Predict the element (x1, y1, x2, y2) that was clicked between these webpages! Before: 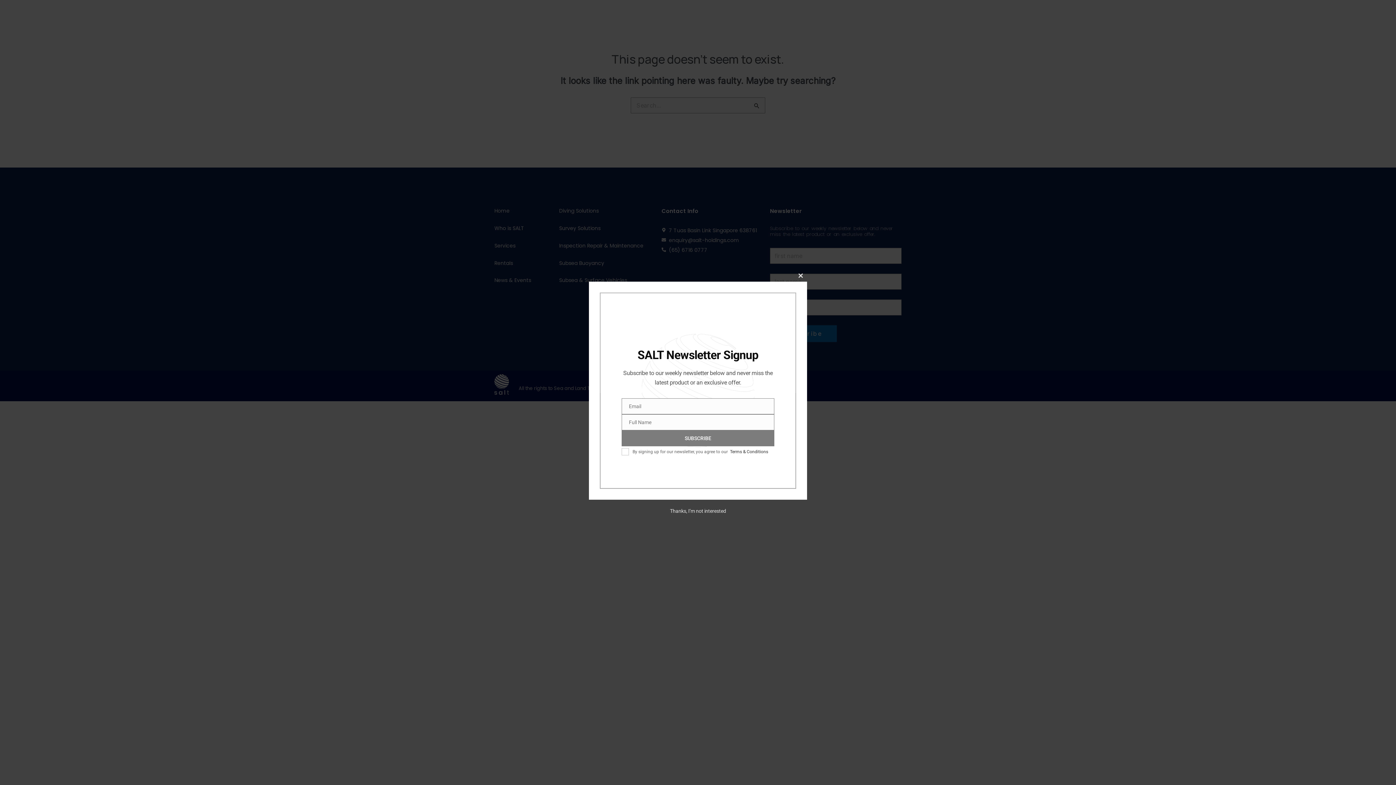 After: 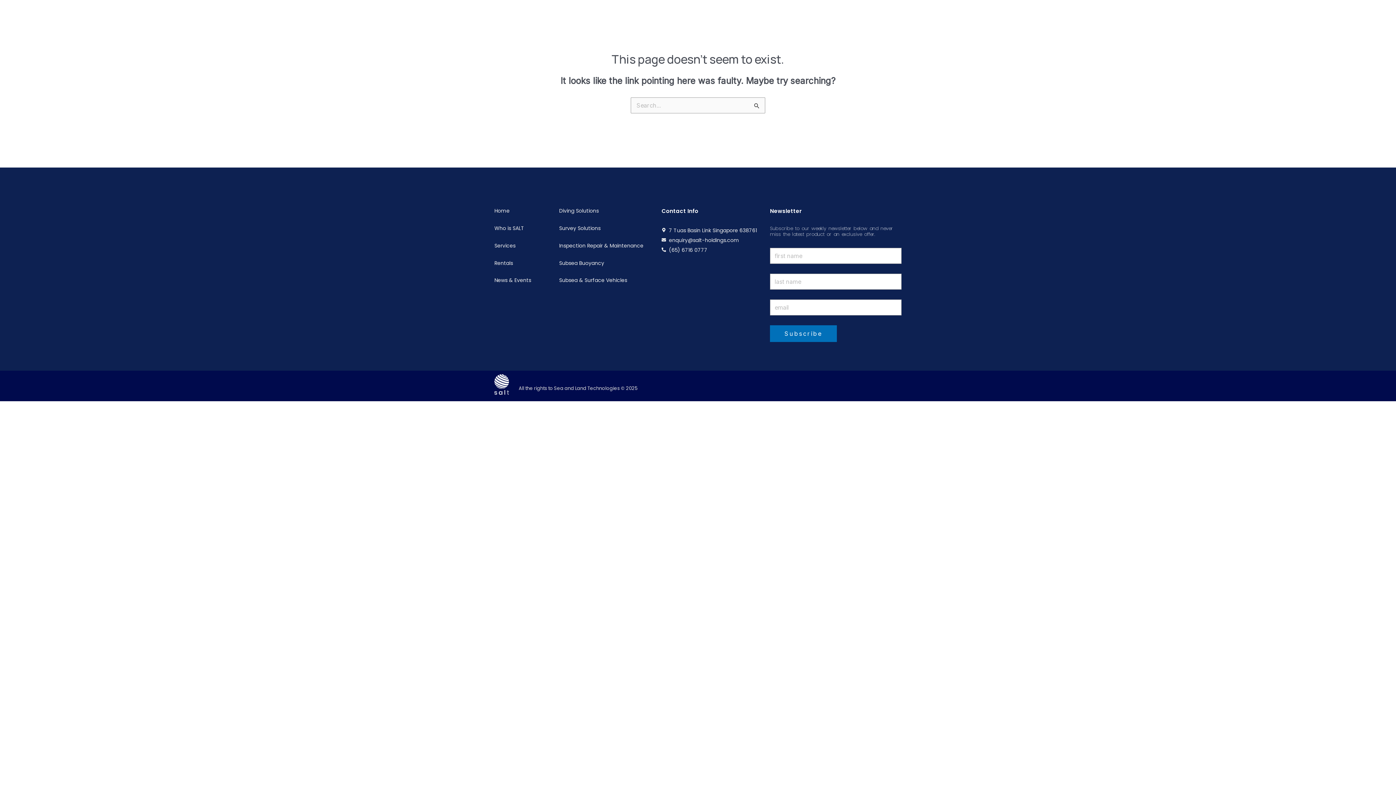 Action: label: Thanks, I’m not interested bbox: (670, 508, 726, 514)